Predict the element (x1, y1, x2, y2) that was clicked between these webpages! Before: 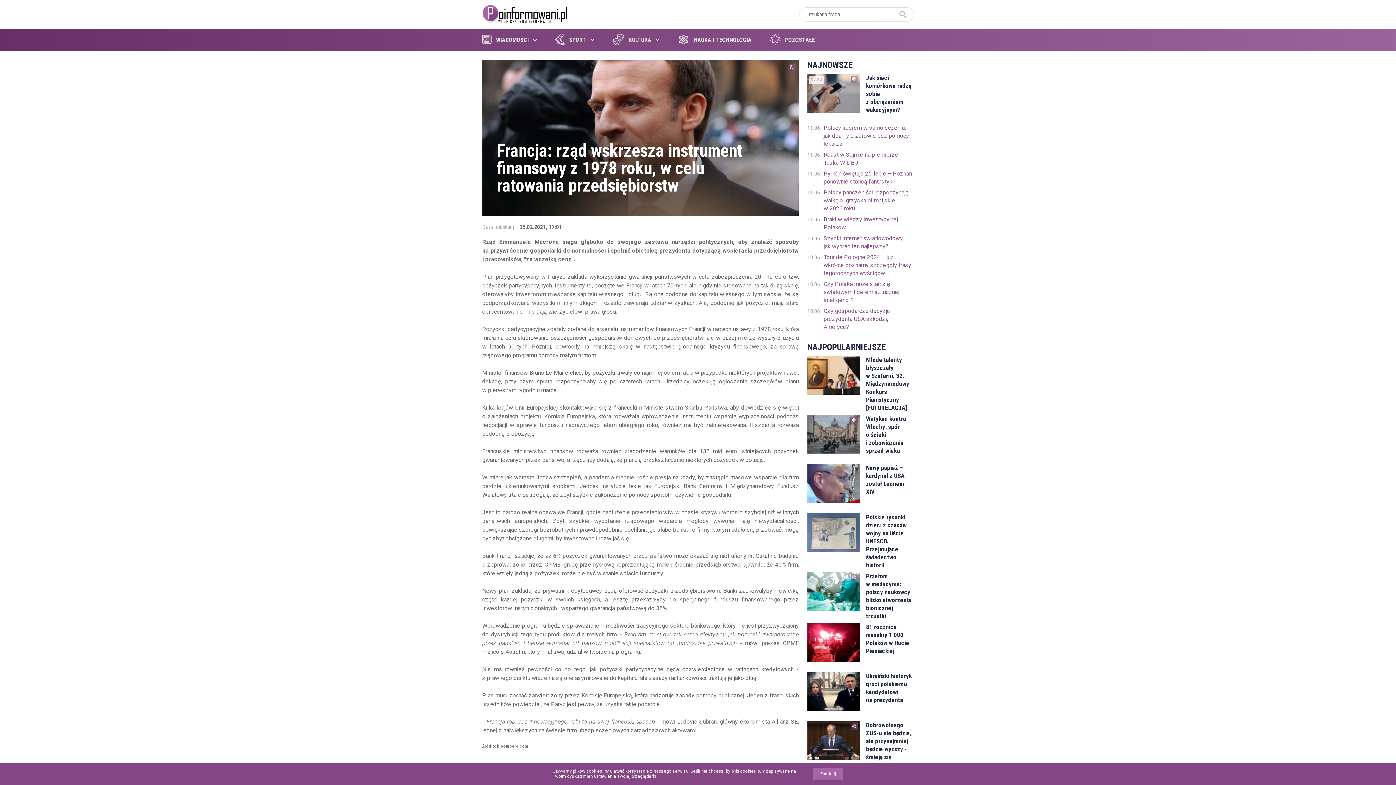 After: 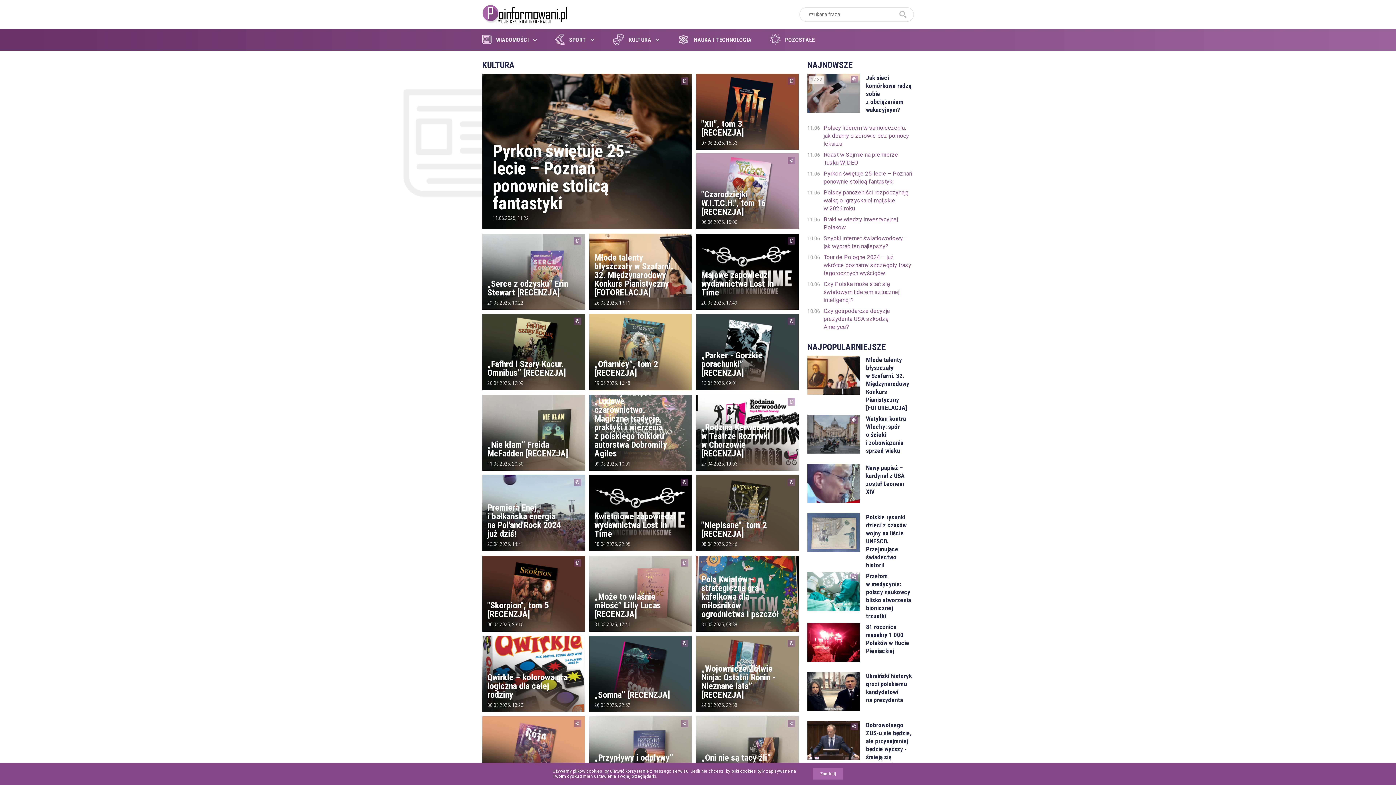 Action: label: KULTURA bbox: (612, 36, 659, 43)